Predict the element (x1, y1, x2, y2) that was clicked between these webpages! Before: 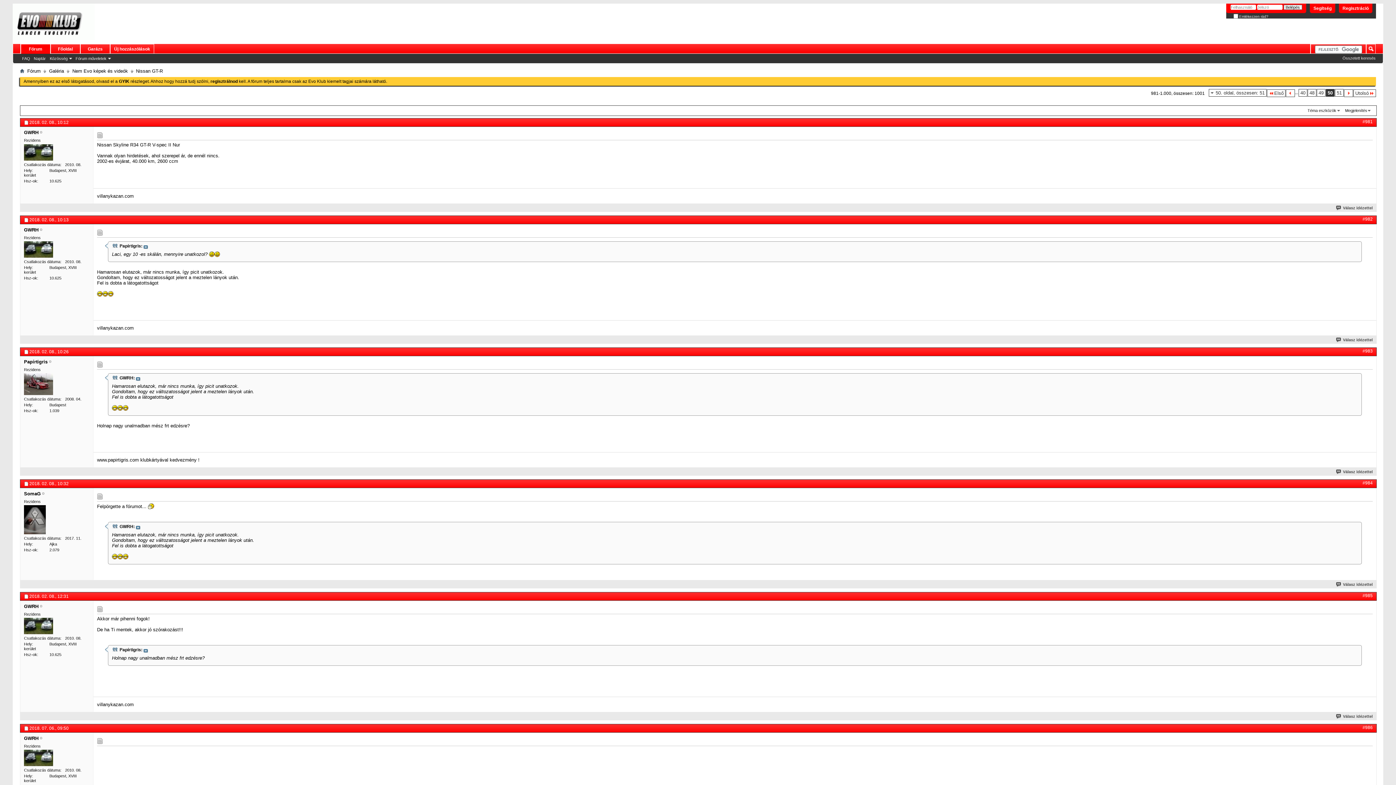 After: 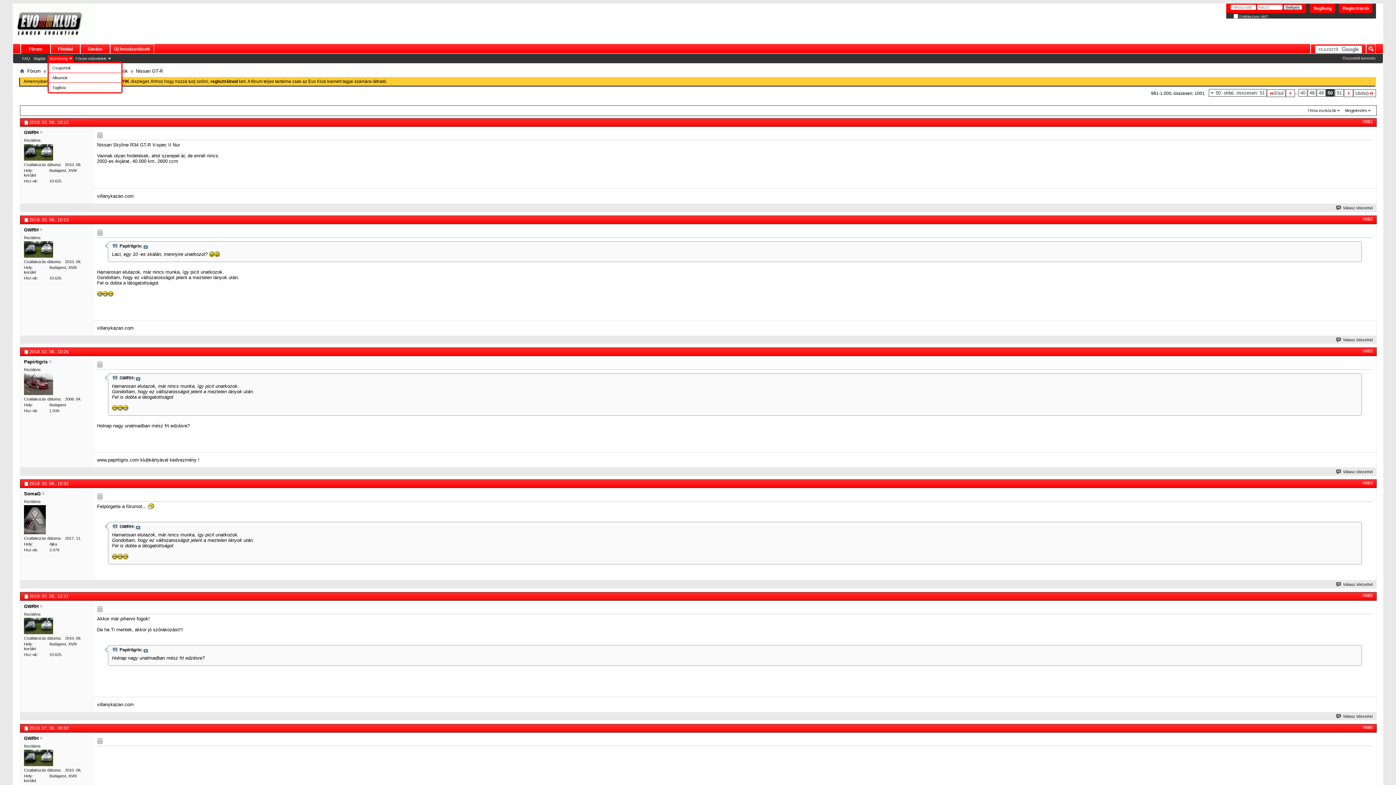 Action: label: Közösség bbox: (47, 55, 73, 61)